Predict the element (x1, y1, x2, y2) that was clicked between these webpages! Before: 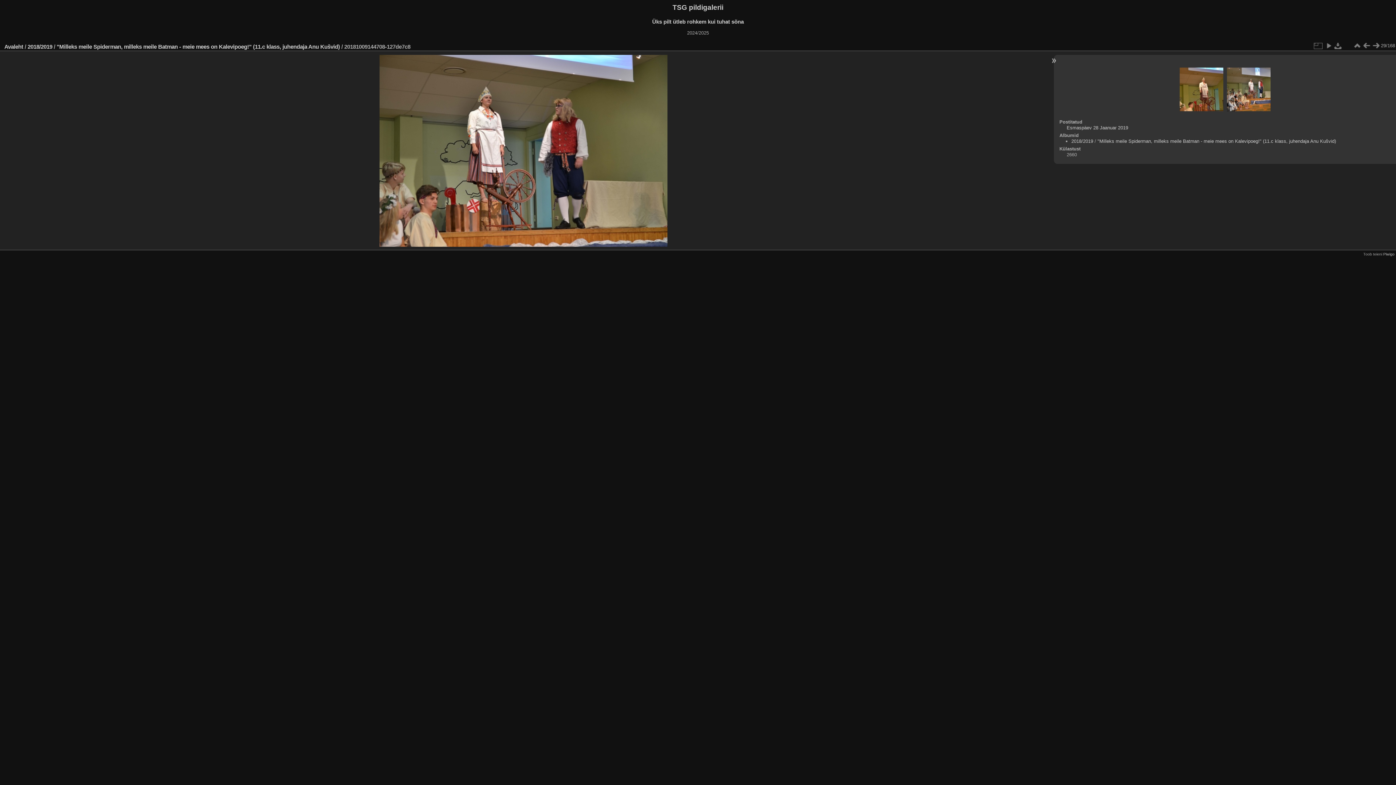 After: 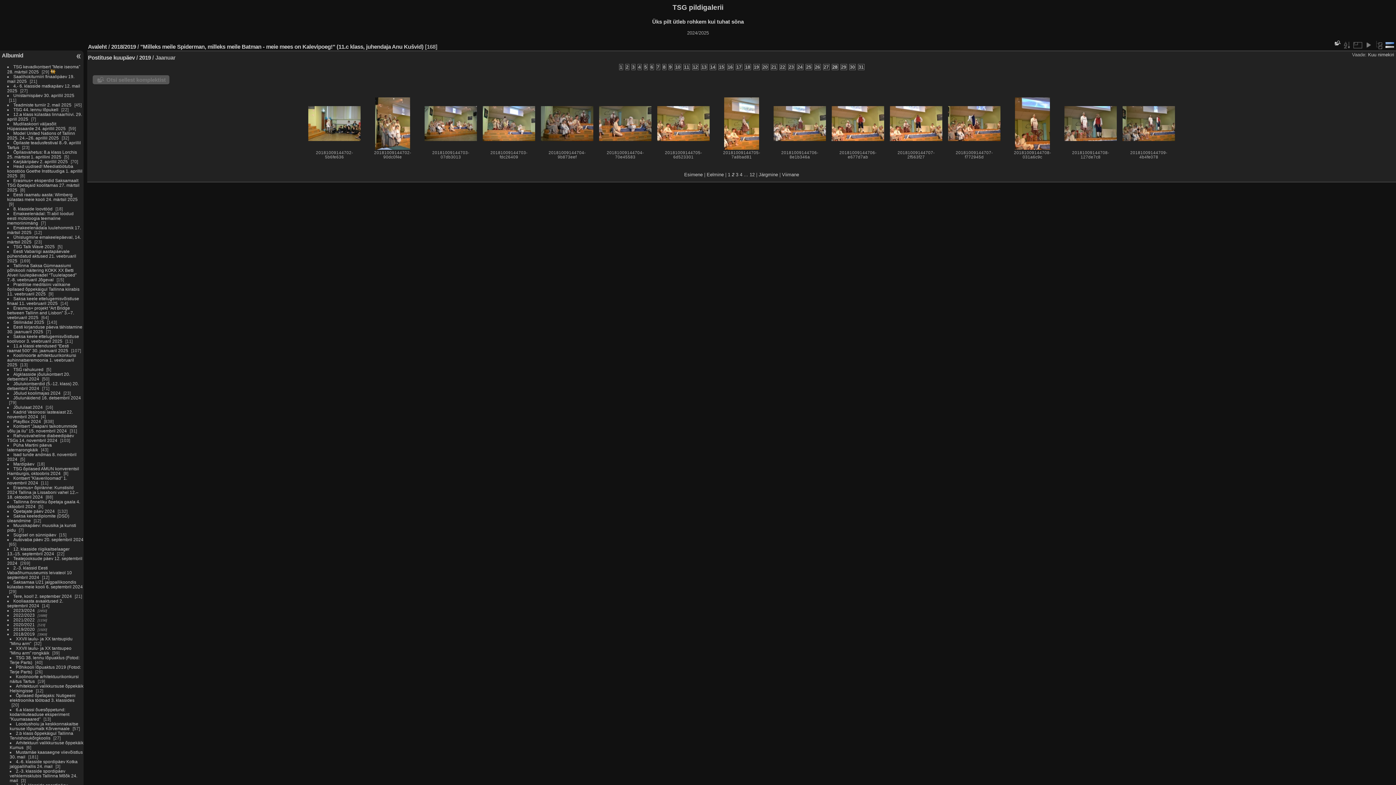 Action: bbox: (1352, 40, 1362, 50)